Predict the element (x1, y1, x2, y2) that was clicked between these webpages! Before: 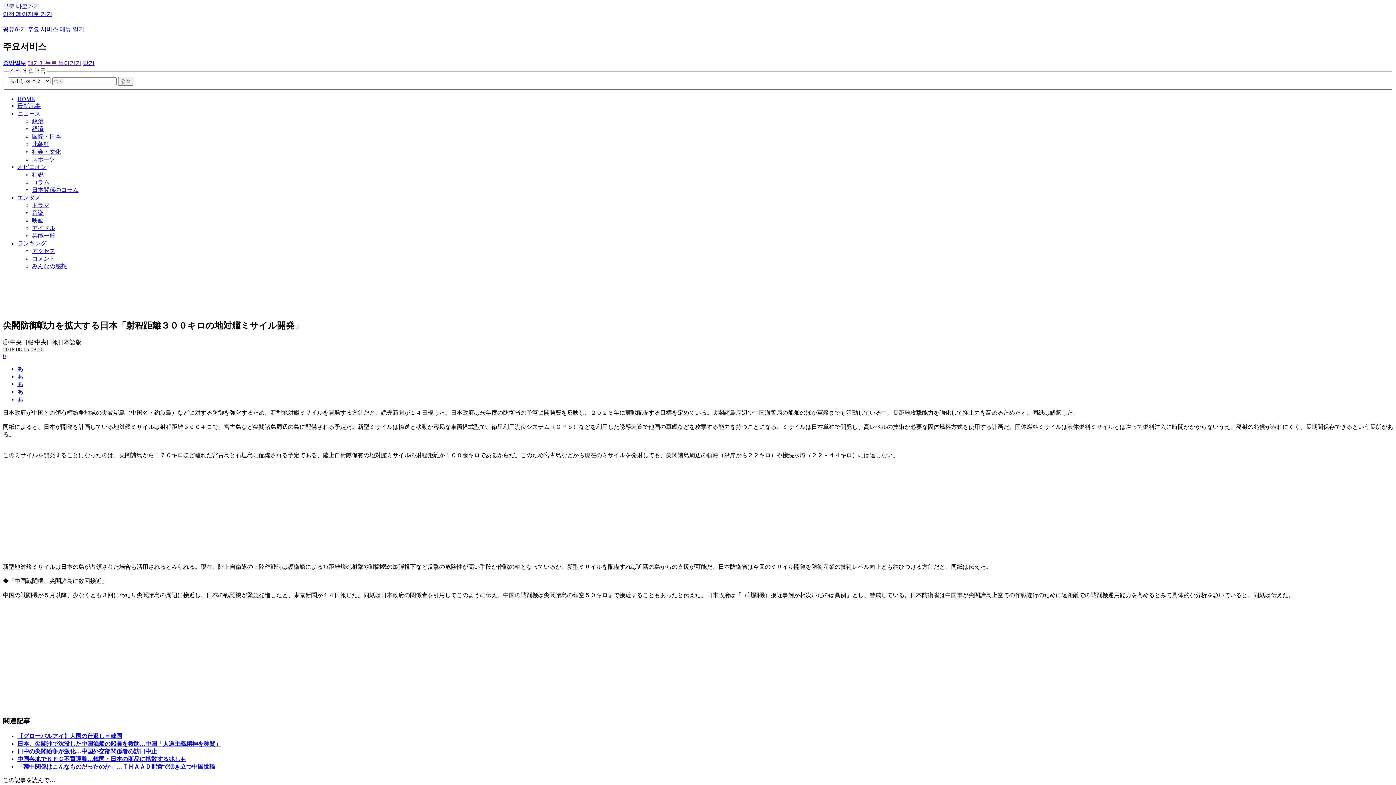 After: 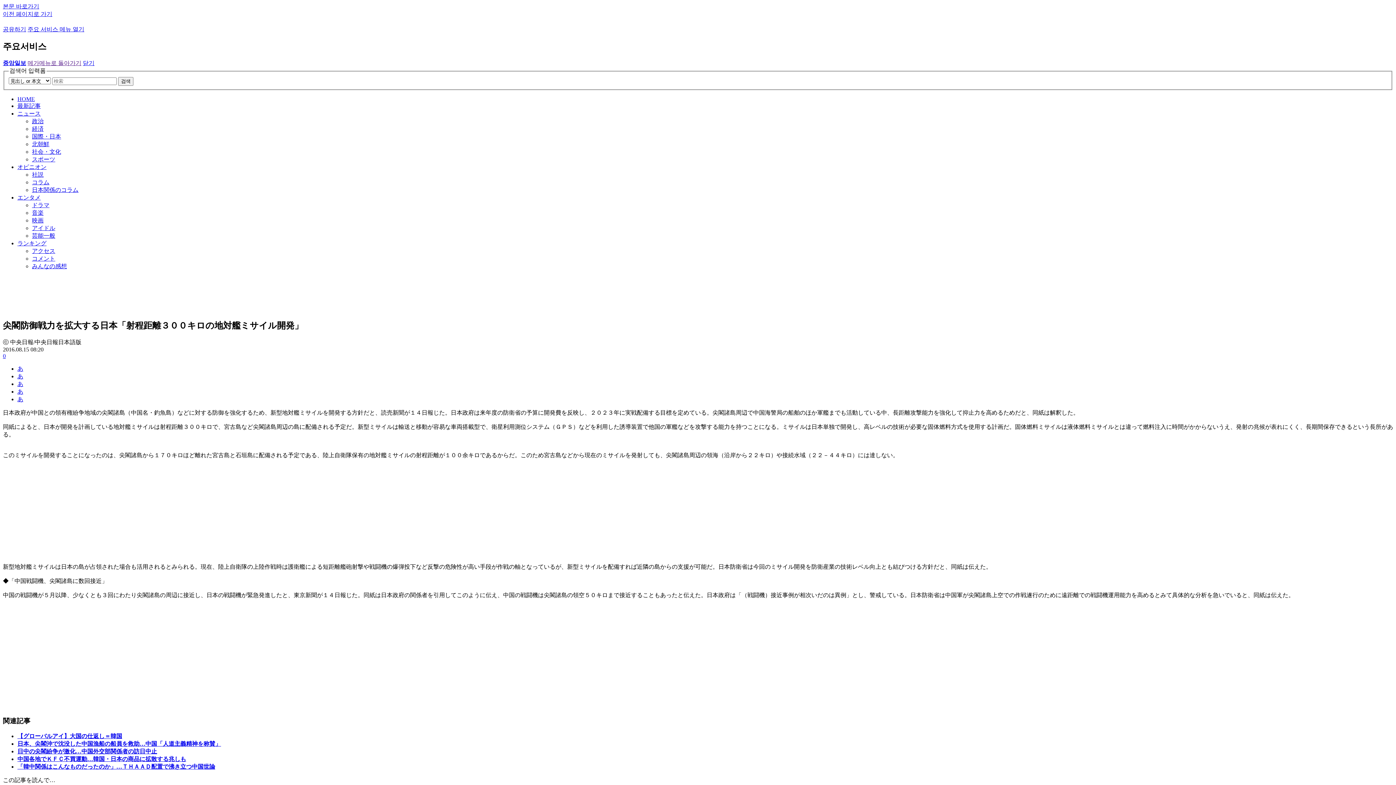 Action: bbox: (17, 373, 23, 379) label: あ